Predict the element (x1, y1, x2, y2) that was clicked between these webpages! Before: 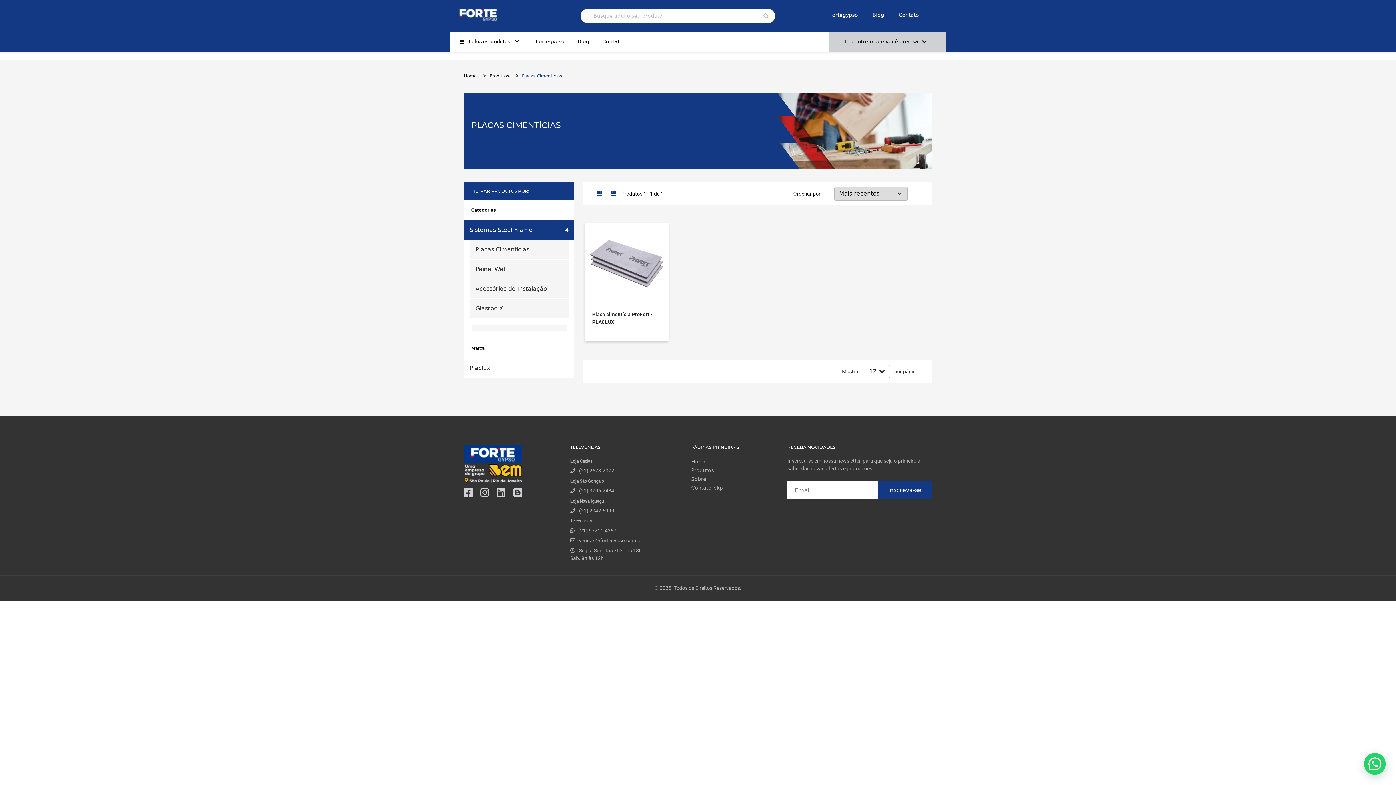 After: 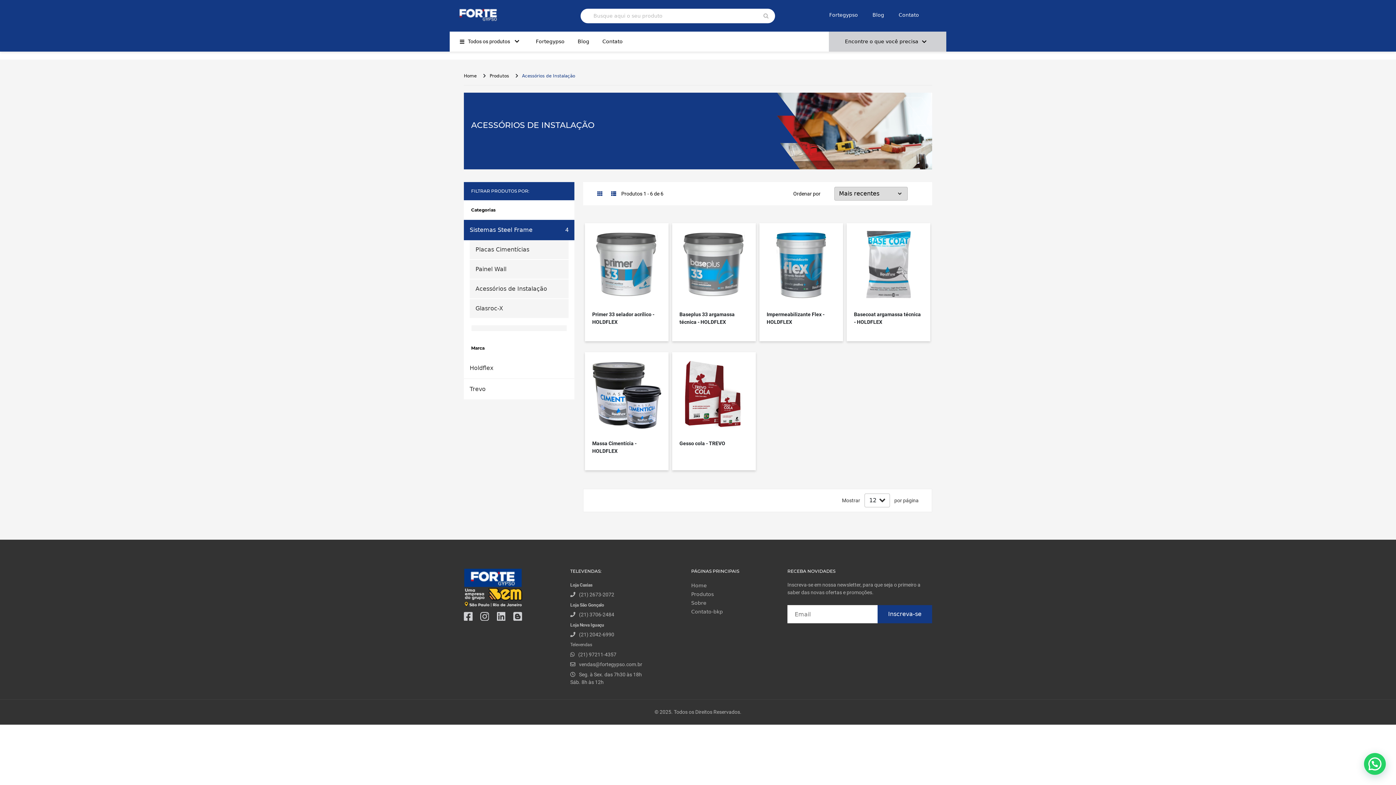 Action: label: Acessórios de Instalação bbox: (469, 279, 568, 298)